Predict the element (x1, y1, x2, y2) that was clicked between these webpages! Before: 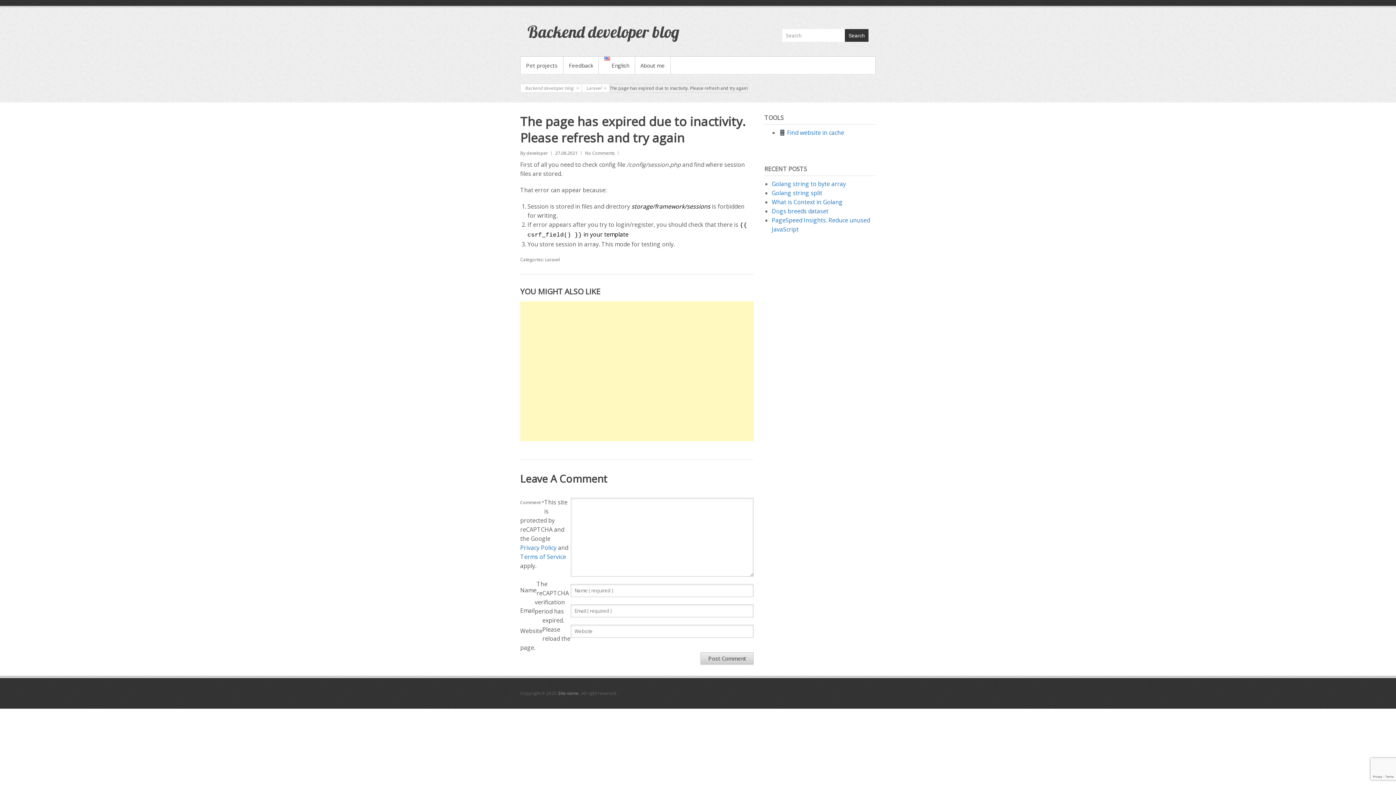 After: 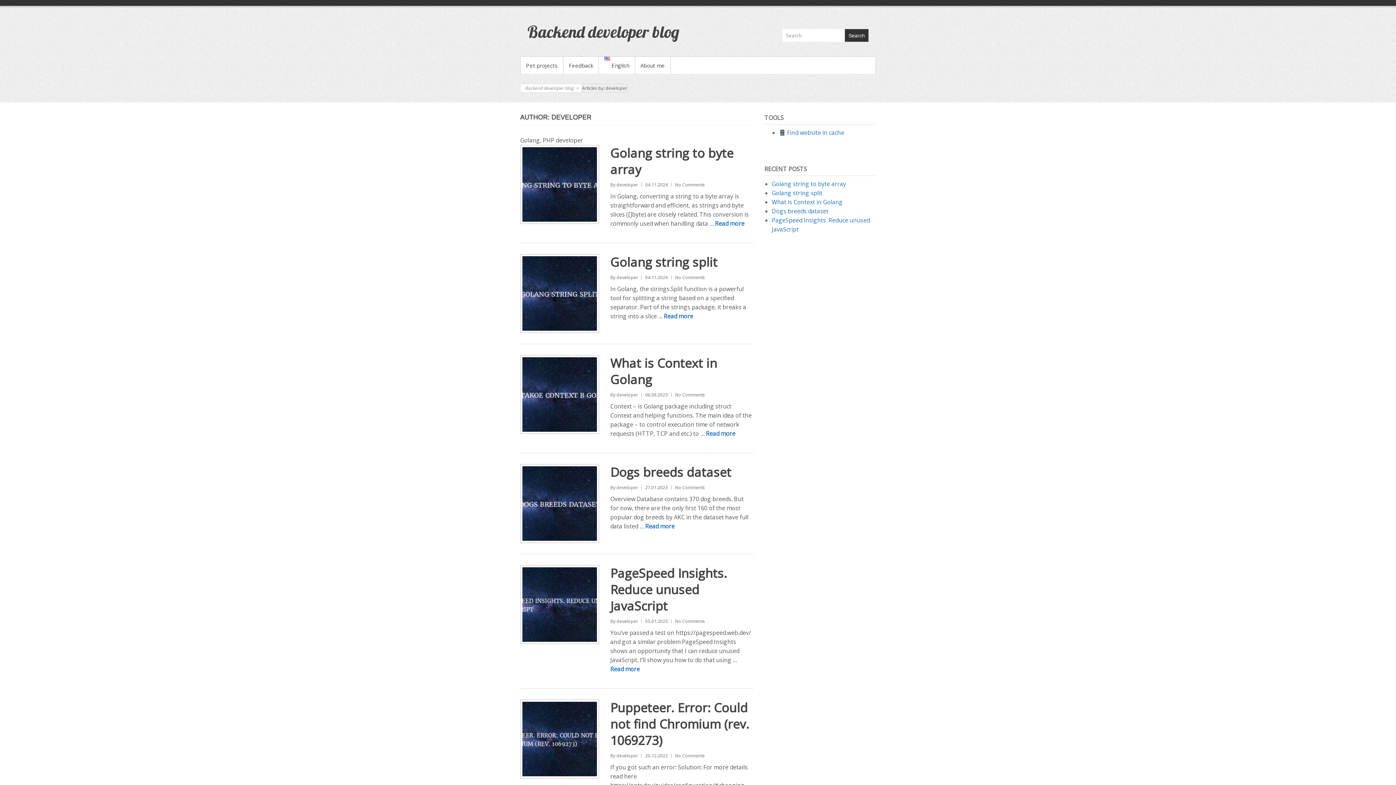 Action: bbox: (520, 150, 548, 156) label: By developer